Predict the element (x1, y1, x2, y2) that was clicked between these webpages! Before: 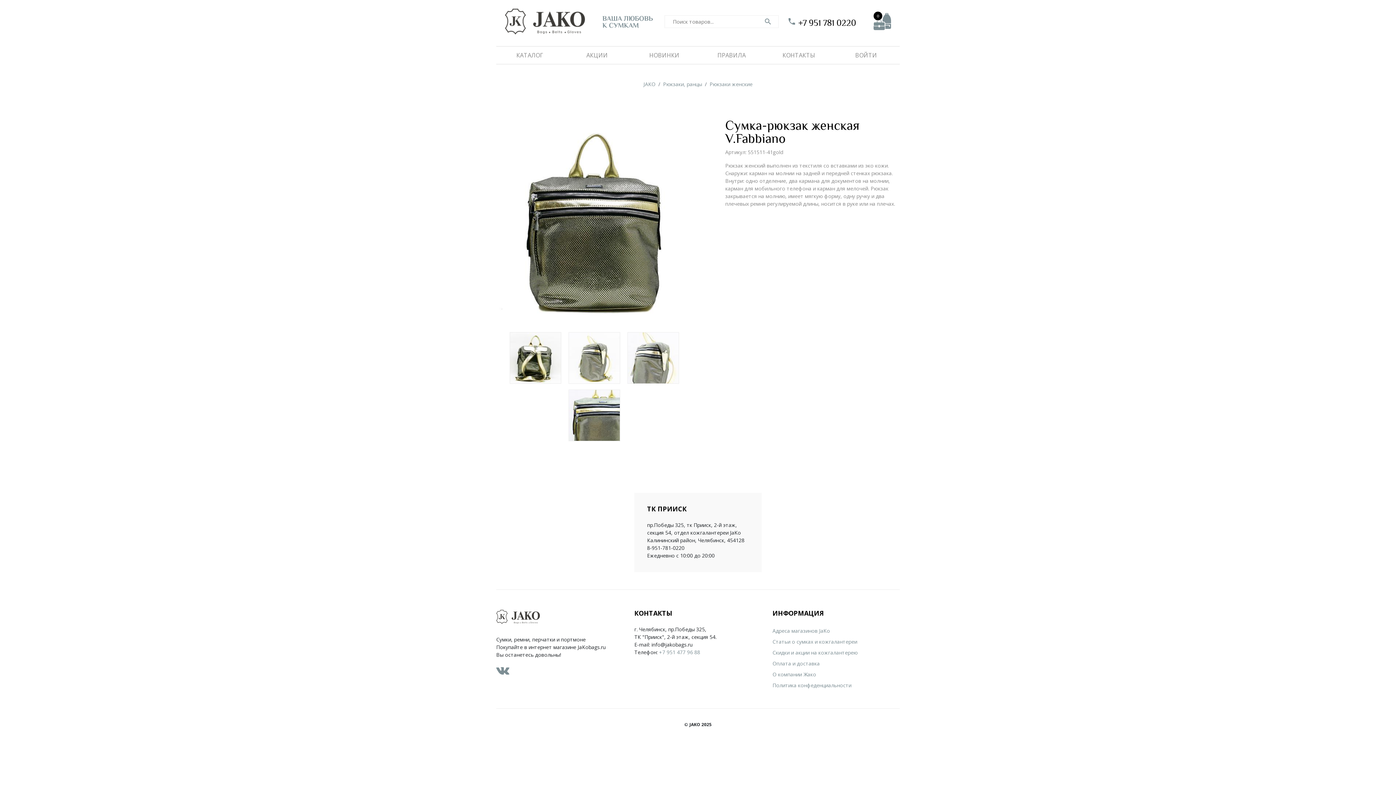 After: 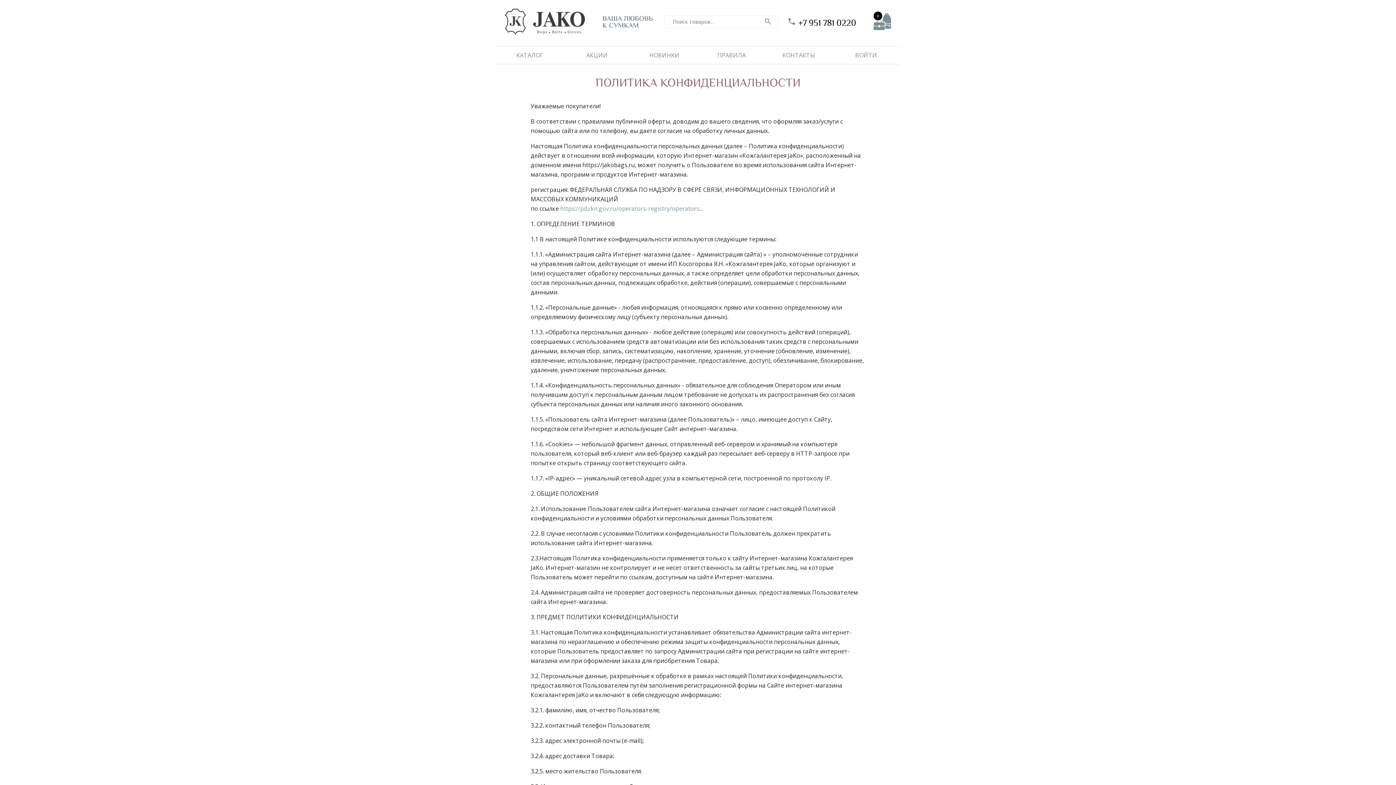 Action: label: Политика конфеденциальности bbox: (772, 682, 851, 689)